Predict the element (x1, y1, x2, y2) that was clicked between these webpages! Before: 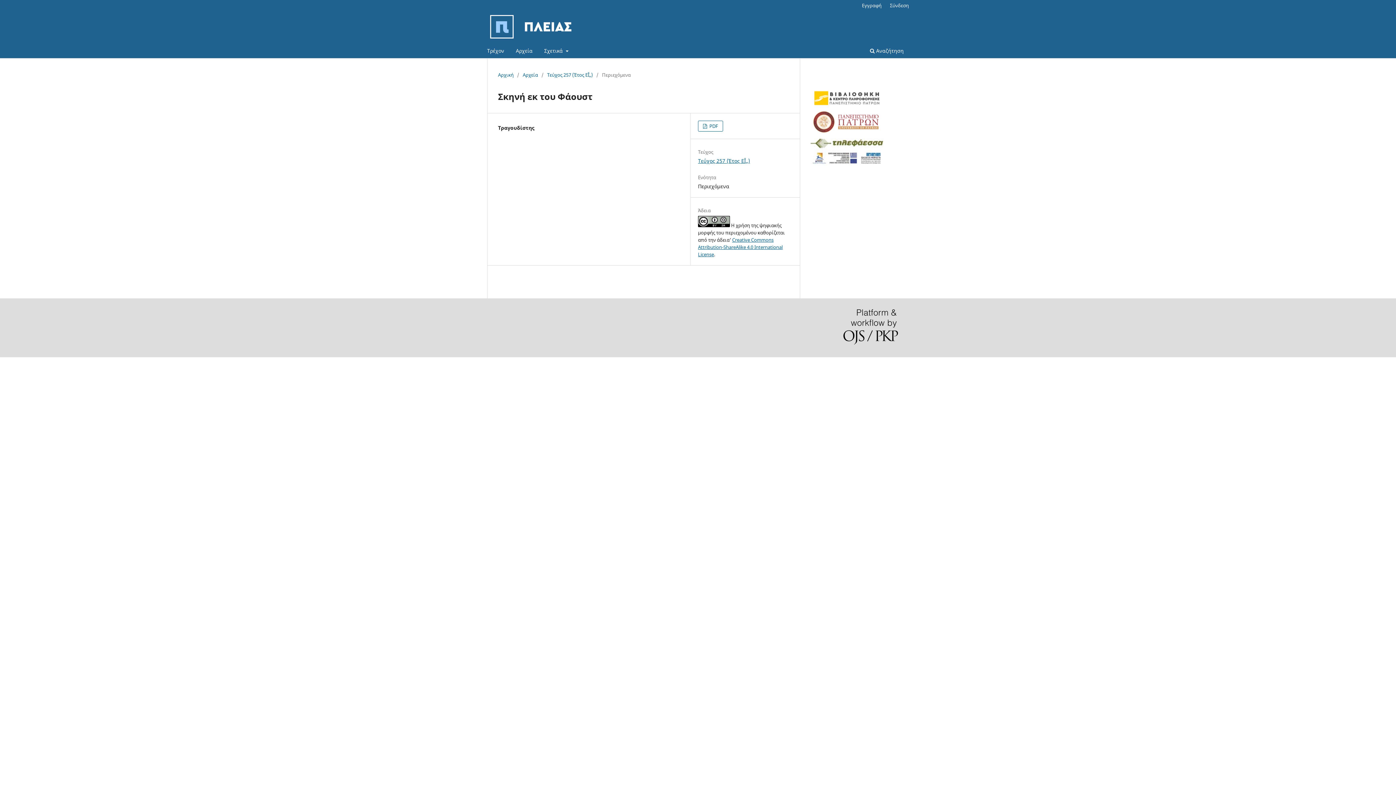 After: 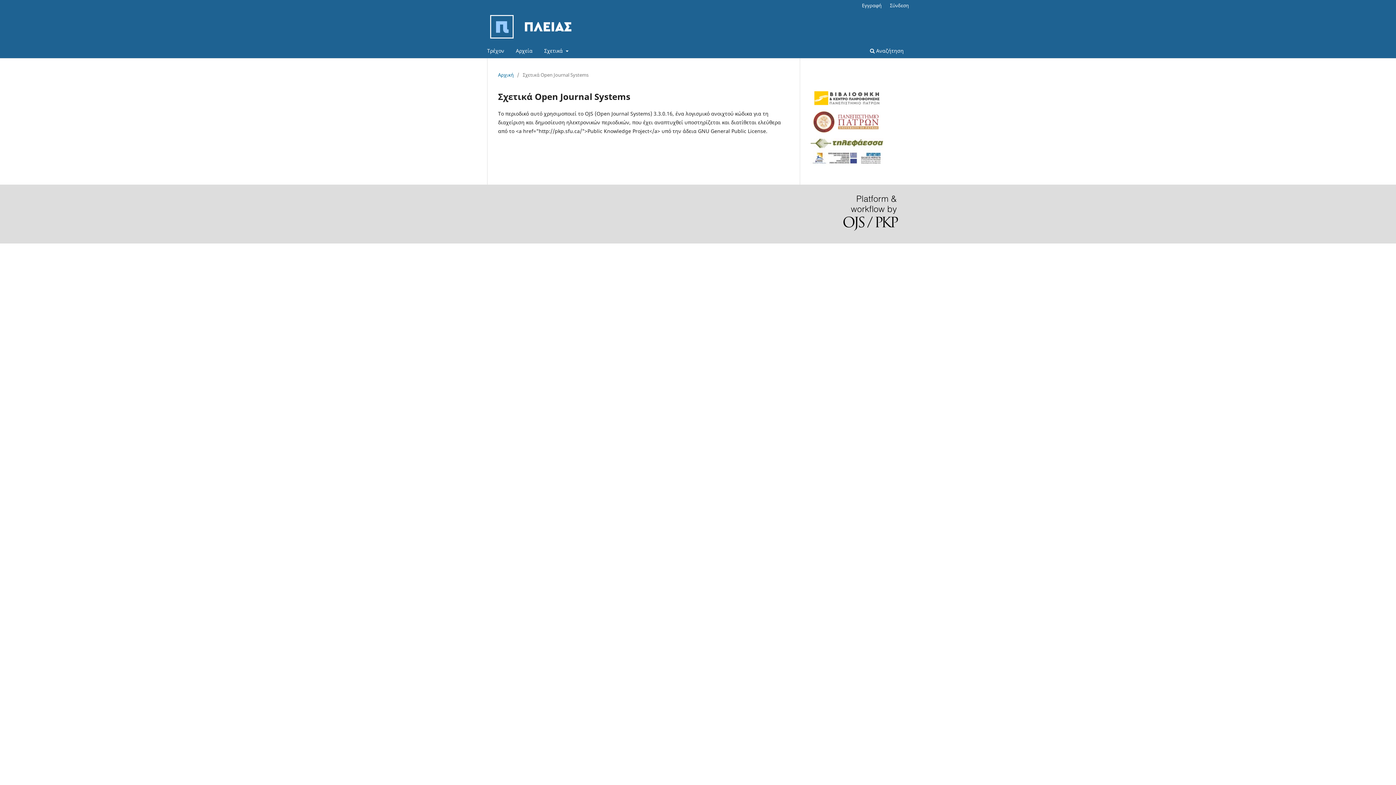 Action: bbox: (843, 309, 898, 346)